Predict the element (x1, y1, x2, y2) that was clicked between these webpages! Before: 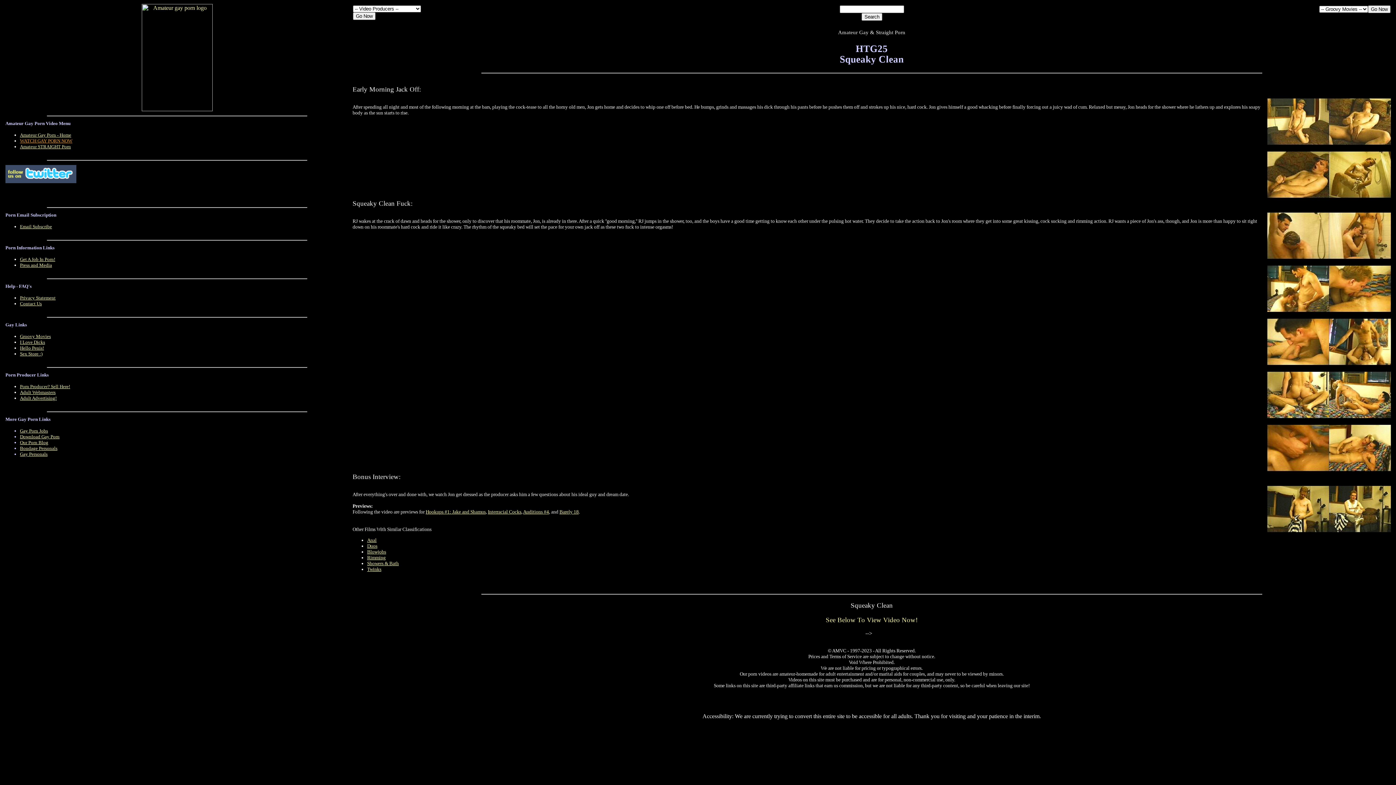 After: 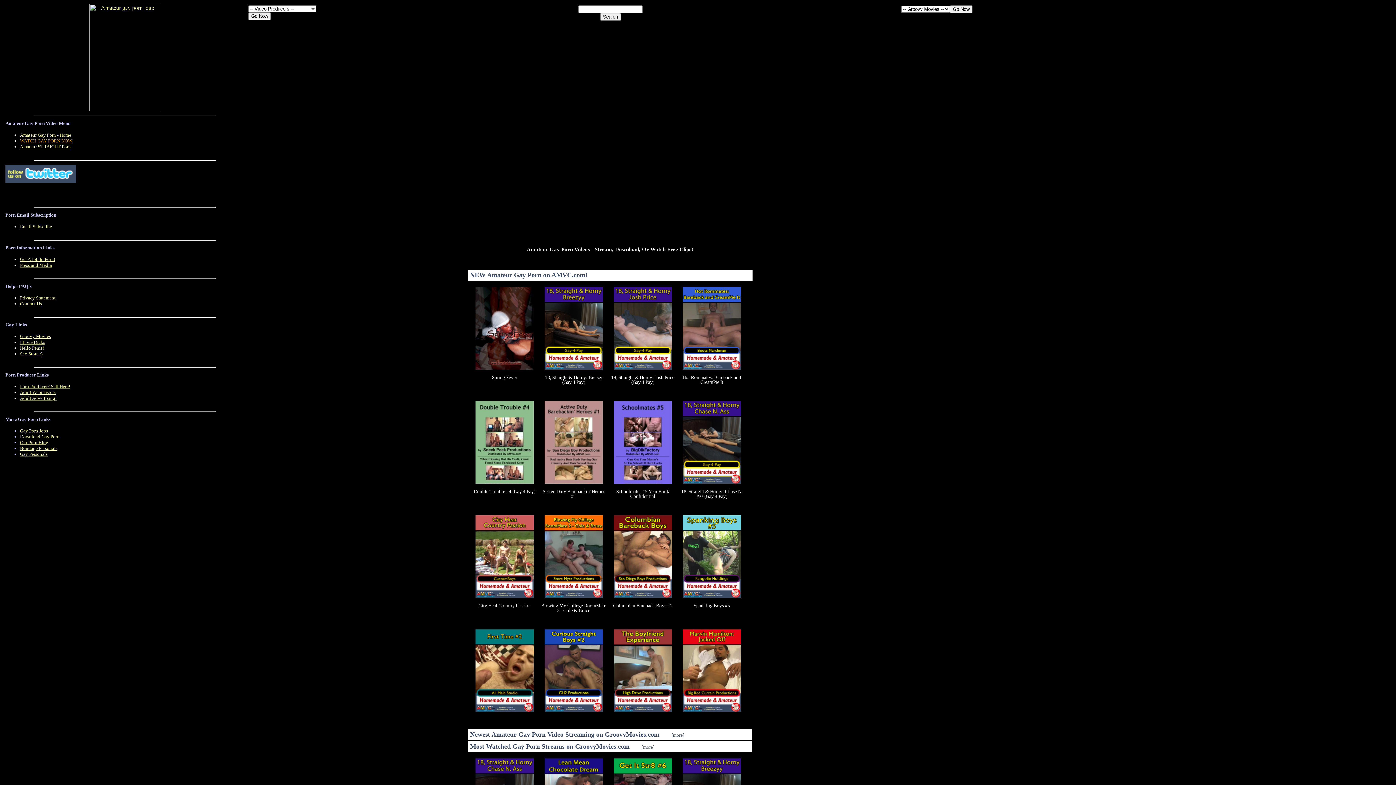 Action: label: Showers & Bath bbox: (367, 560, 398, 566)